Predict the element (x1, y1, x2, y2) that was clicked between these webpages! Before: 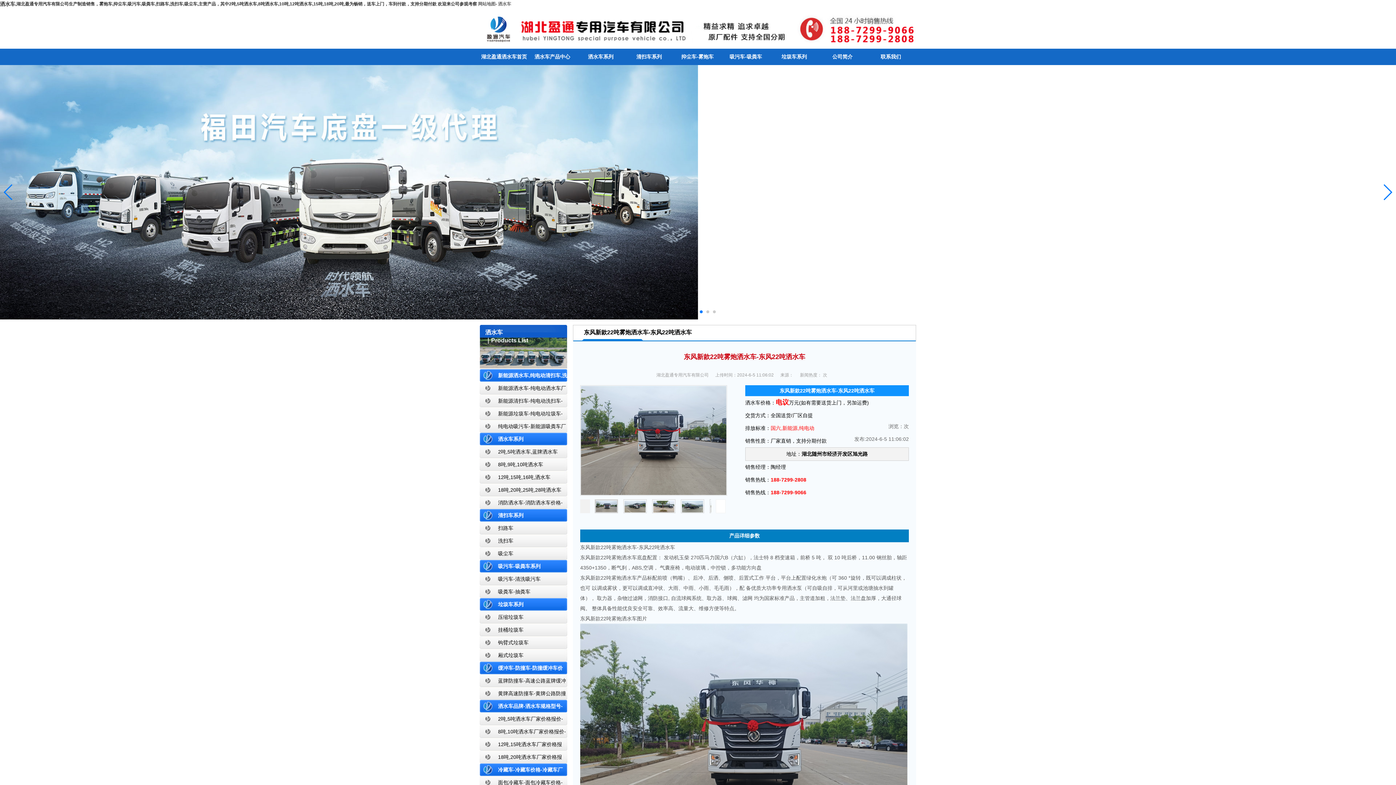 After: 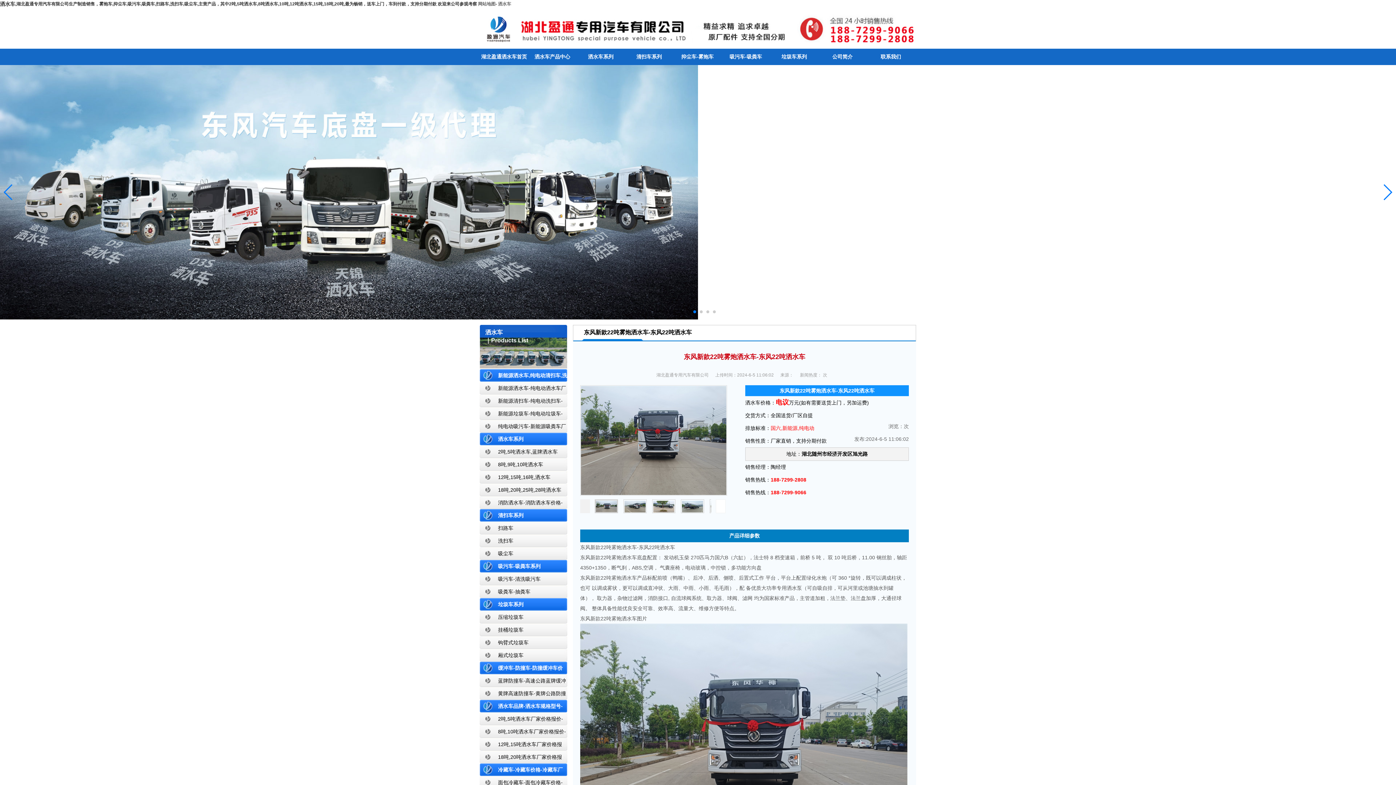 Action: label: 吸污车-吸粪车系列 bbox: (498, 563, 540, 569)